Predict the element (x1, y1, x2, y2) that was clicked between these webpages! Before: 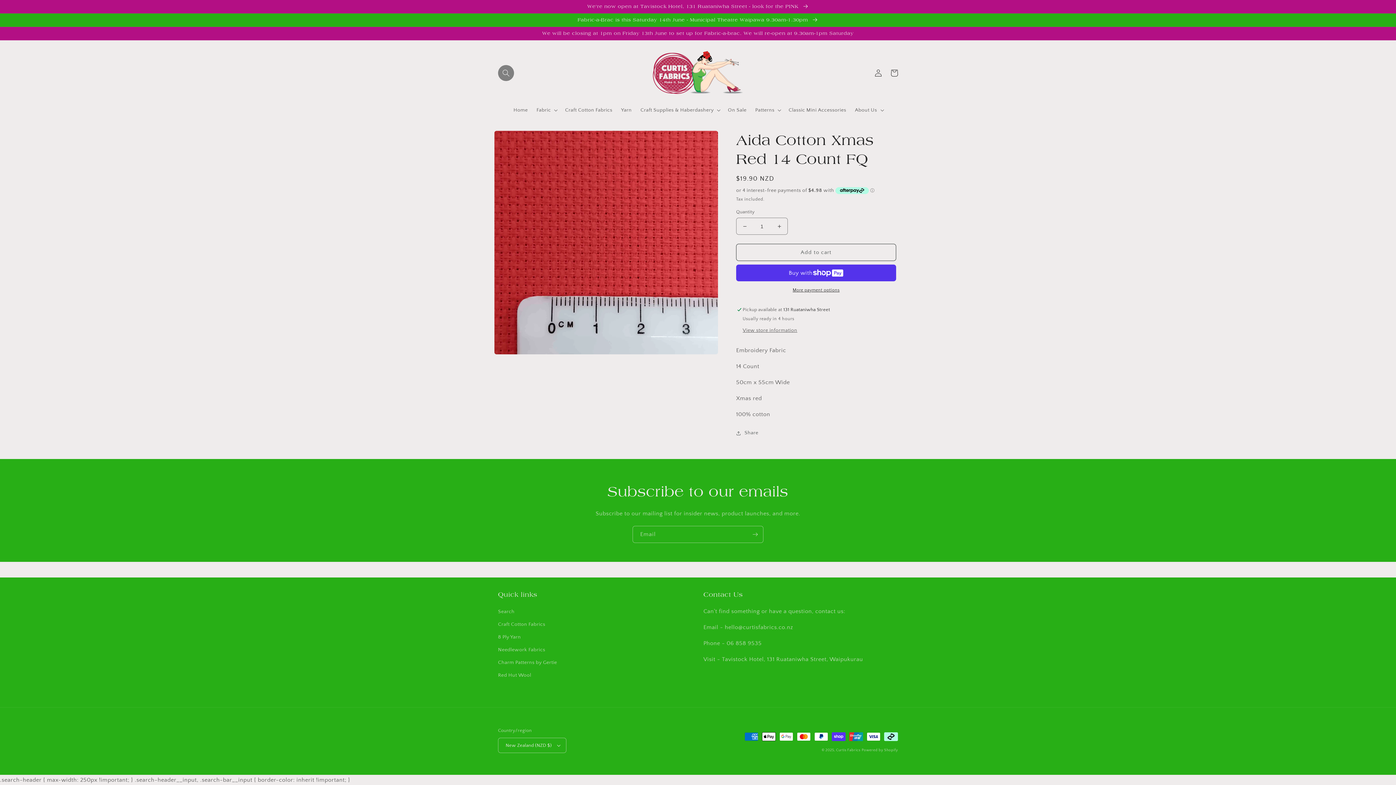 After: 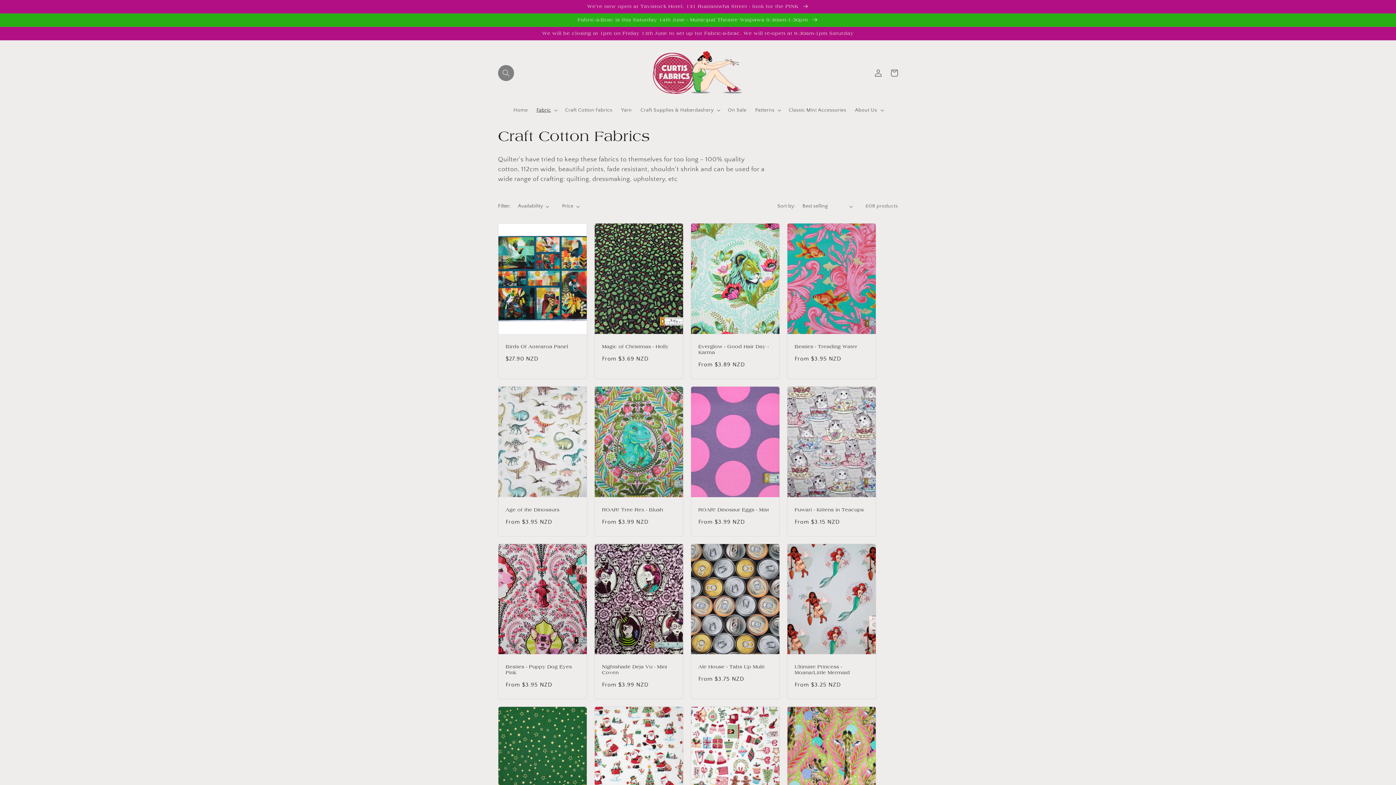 Action: label: Craft Cotton Fabrics bbox: (498, 618, 545, 631)